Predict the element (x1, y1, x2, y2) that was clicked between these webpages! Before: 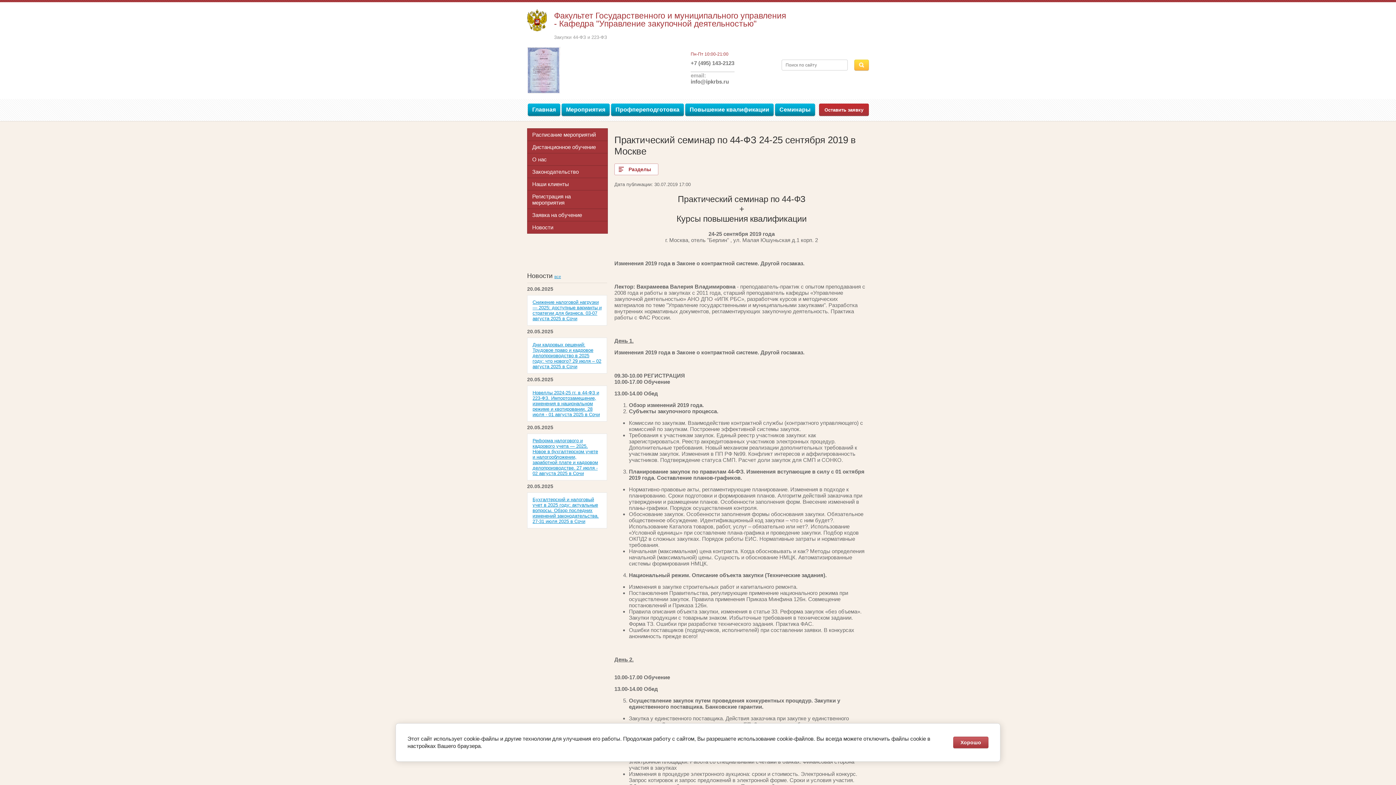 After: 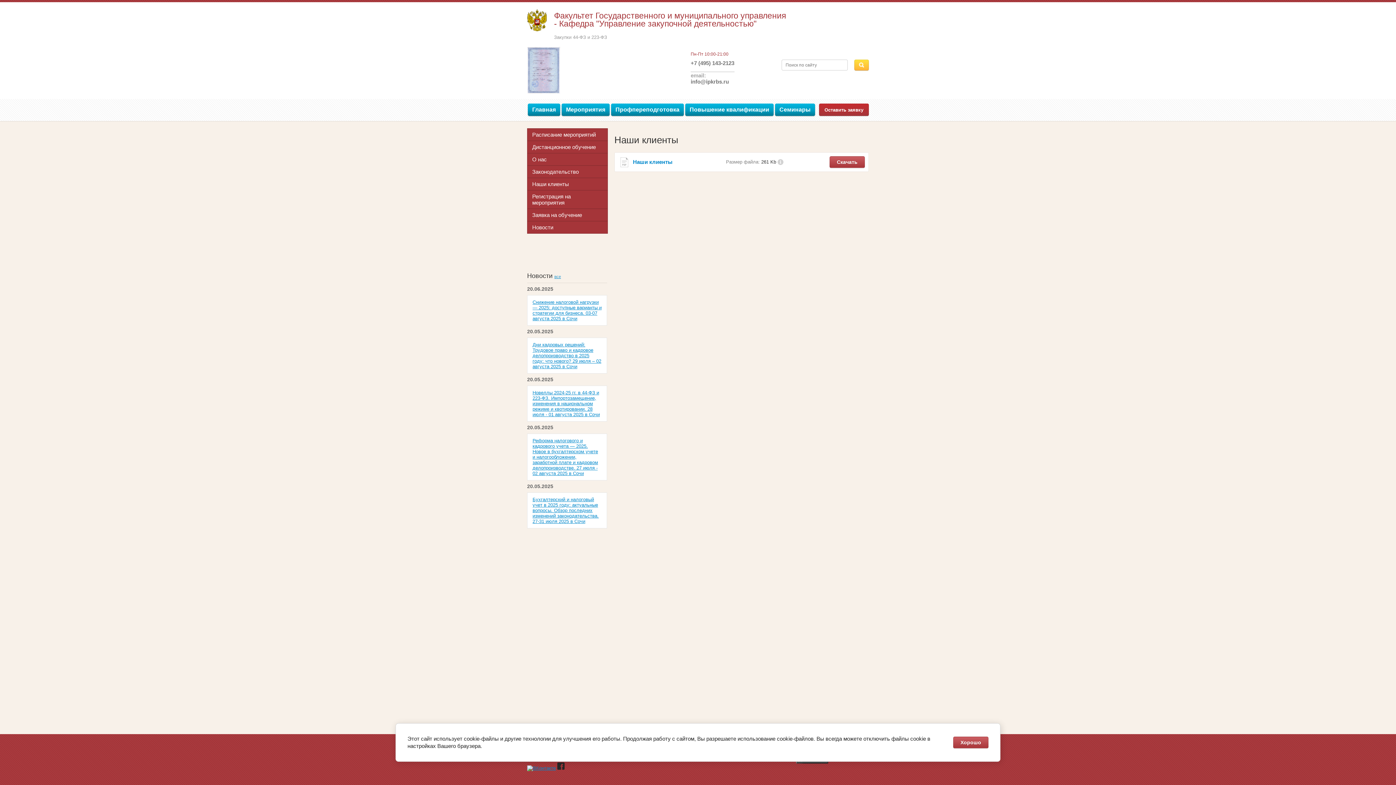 Action: label: Наши клиенты bbox: (527, 178, 607, 190)